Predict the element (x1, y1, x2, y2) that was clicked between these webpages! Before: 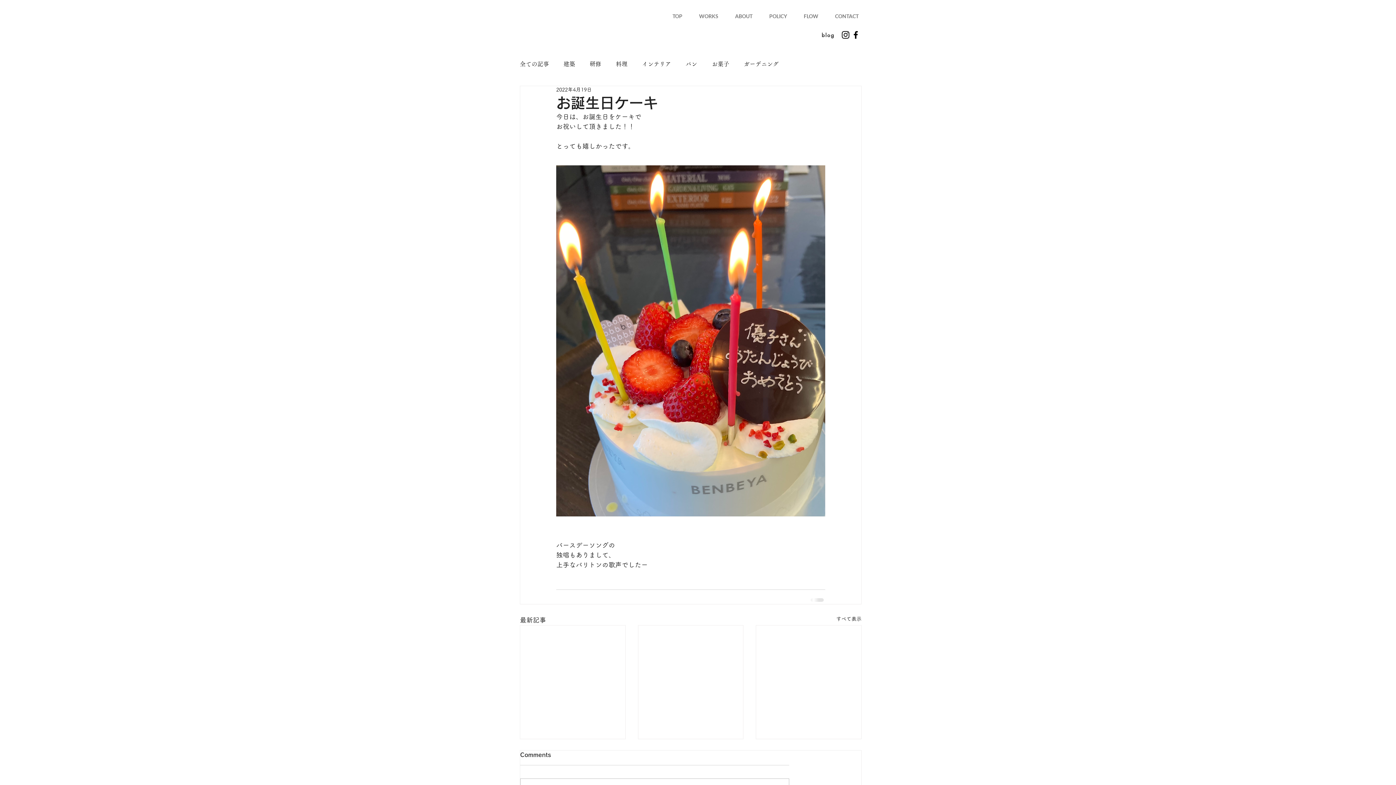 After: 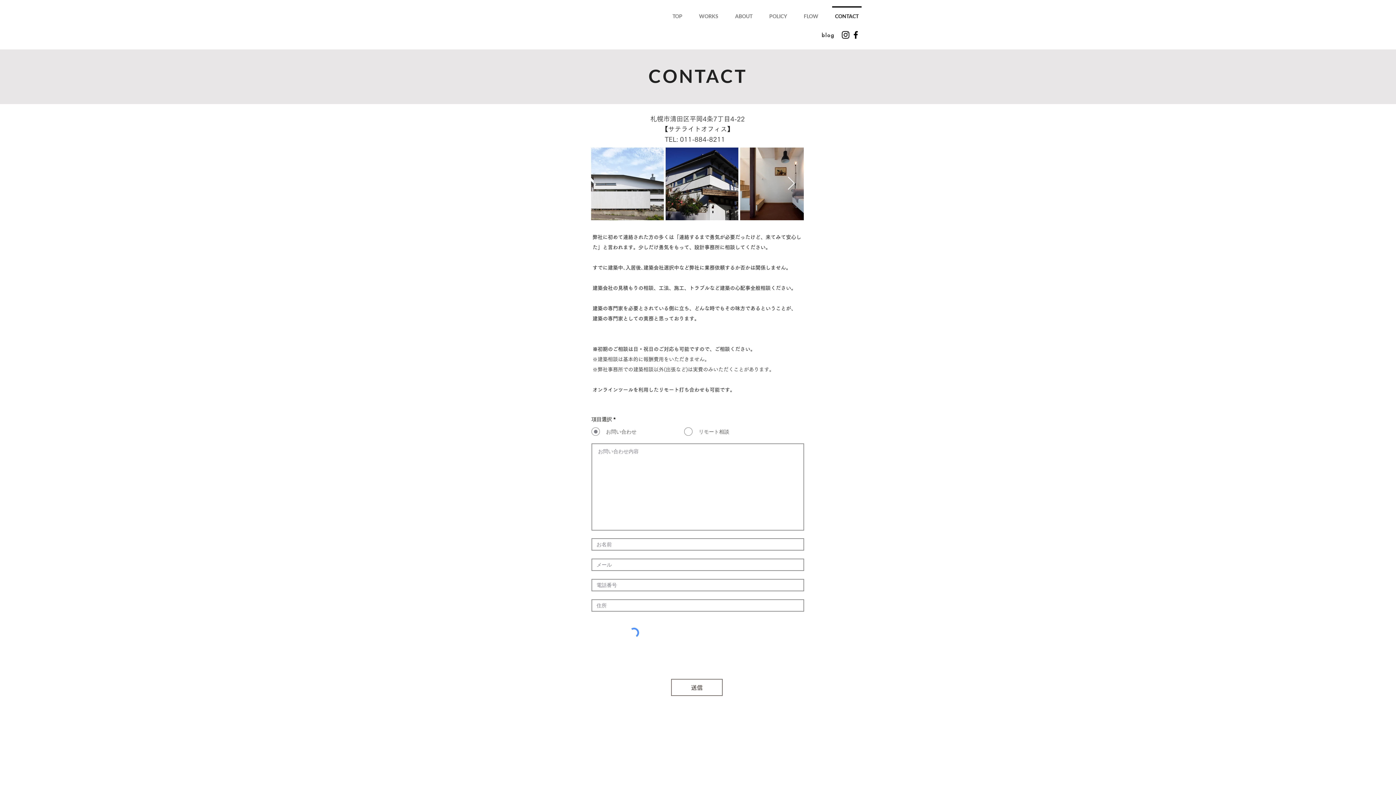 Action: label: CONTACT bbox: (826, 6, 867, 20)